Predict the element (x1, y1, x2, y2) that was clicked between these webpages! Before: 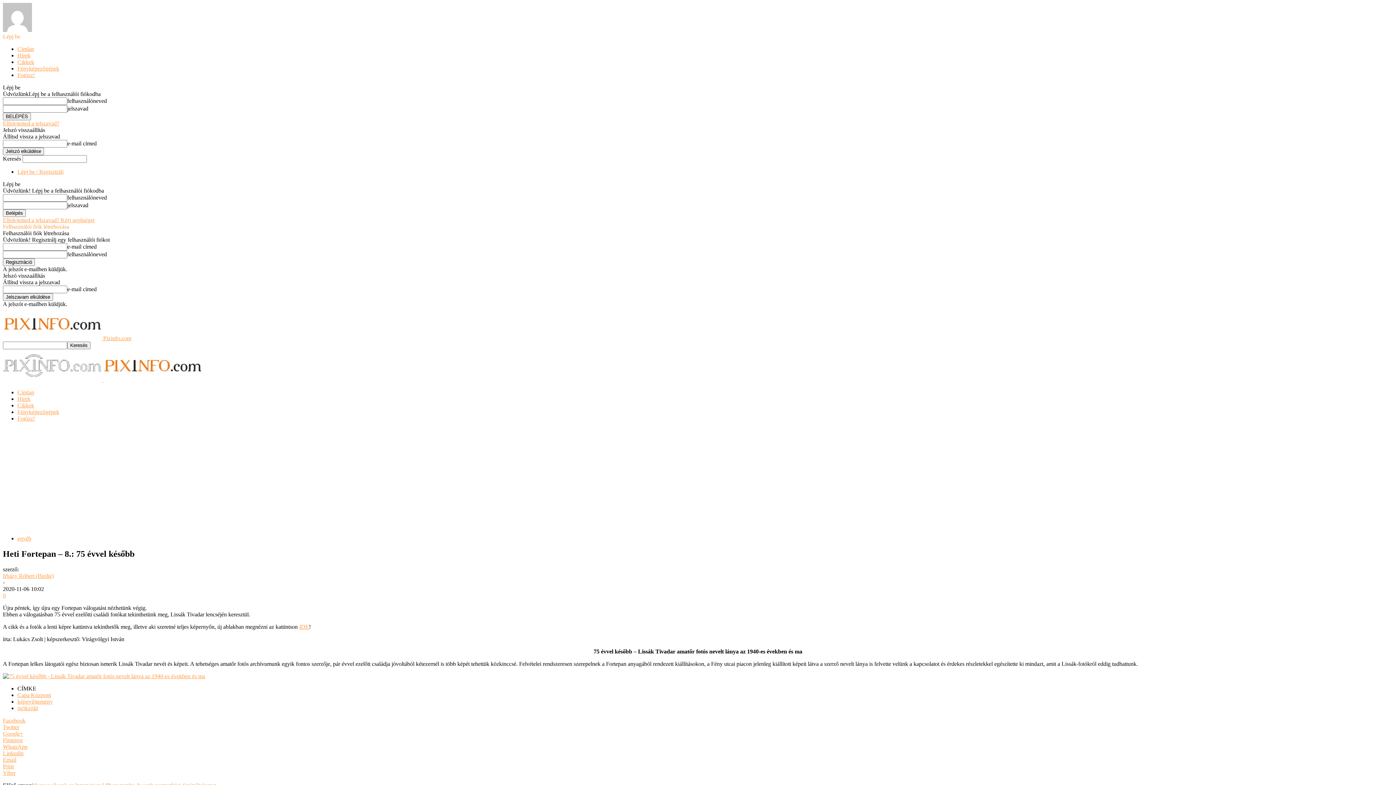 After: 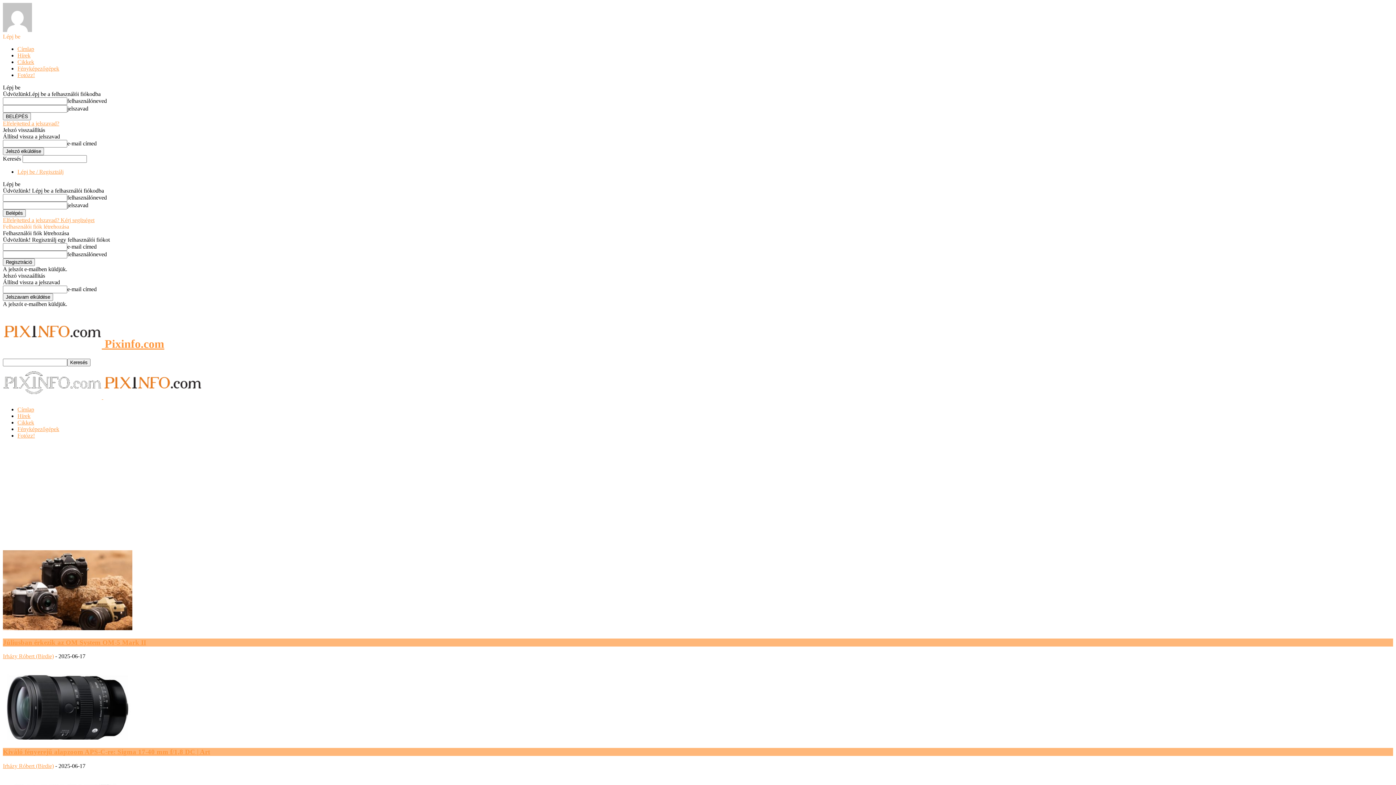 Action: bbox: (2, 335, 131, 341) label:  Pixinfo.com